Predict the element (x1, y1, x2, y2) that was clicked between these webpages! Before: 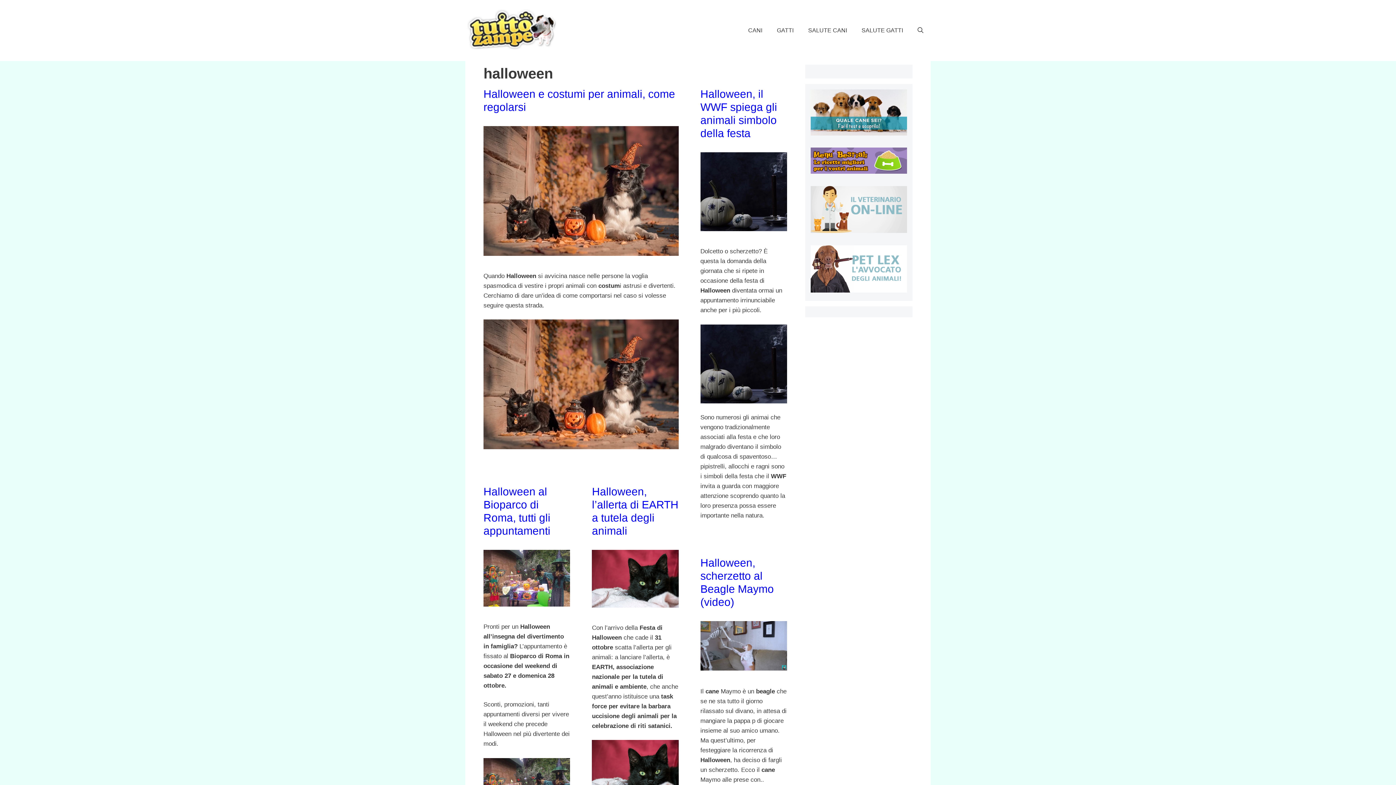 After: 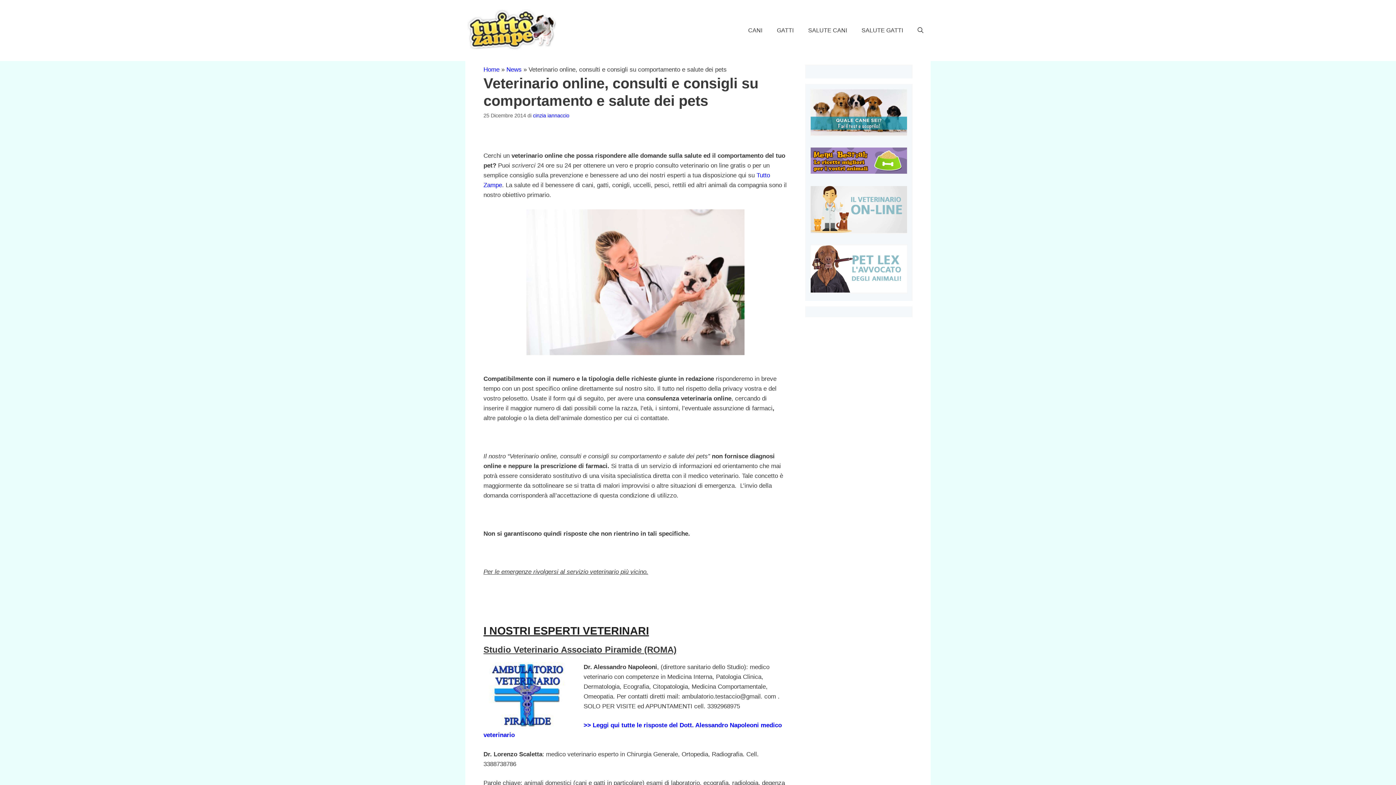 Action: bbox: (810, 227, 907, 234)